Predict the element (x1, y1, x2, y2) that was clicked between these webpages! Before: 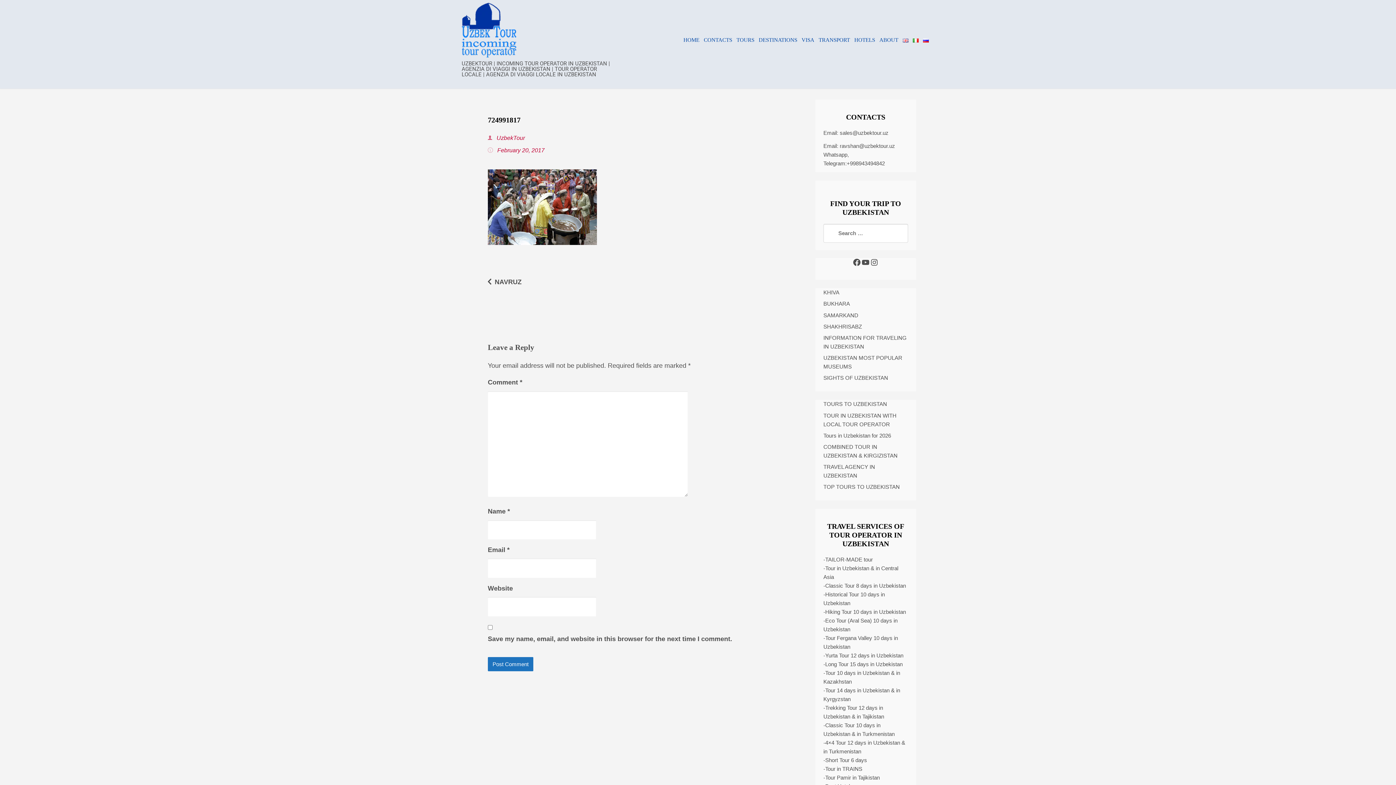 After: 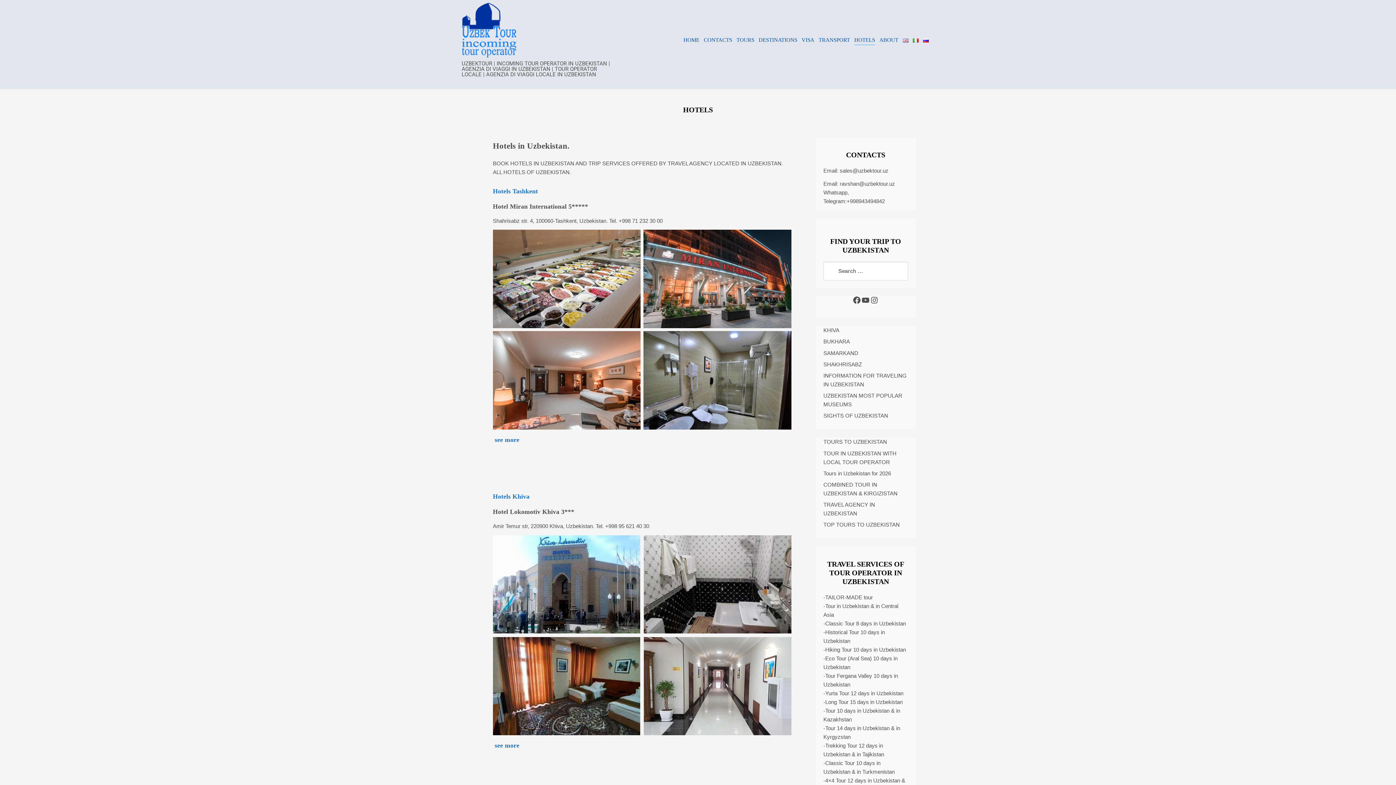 Action: bbox: (854, 35, 875, 45) label: HOTELS